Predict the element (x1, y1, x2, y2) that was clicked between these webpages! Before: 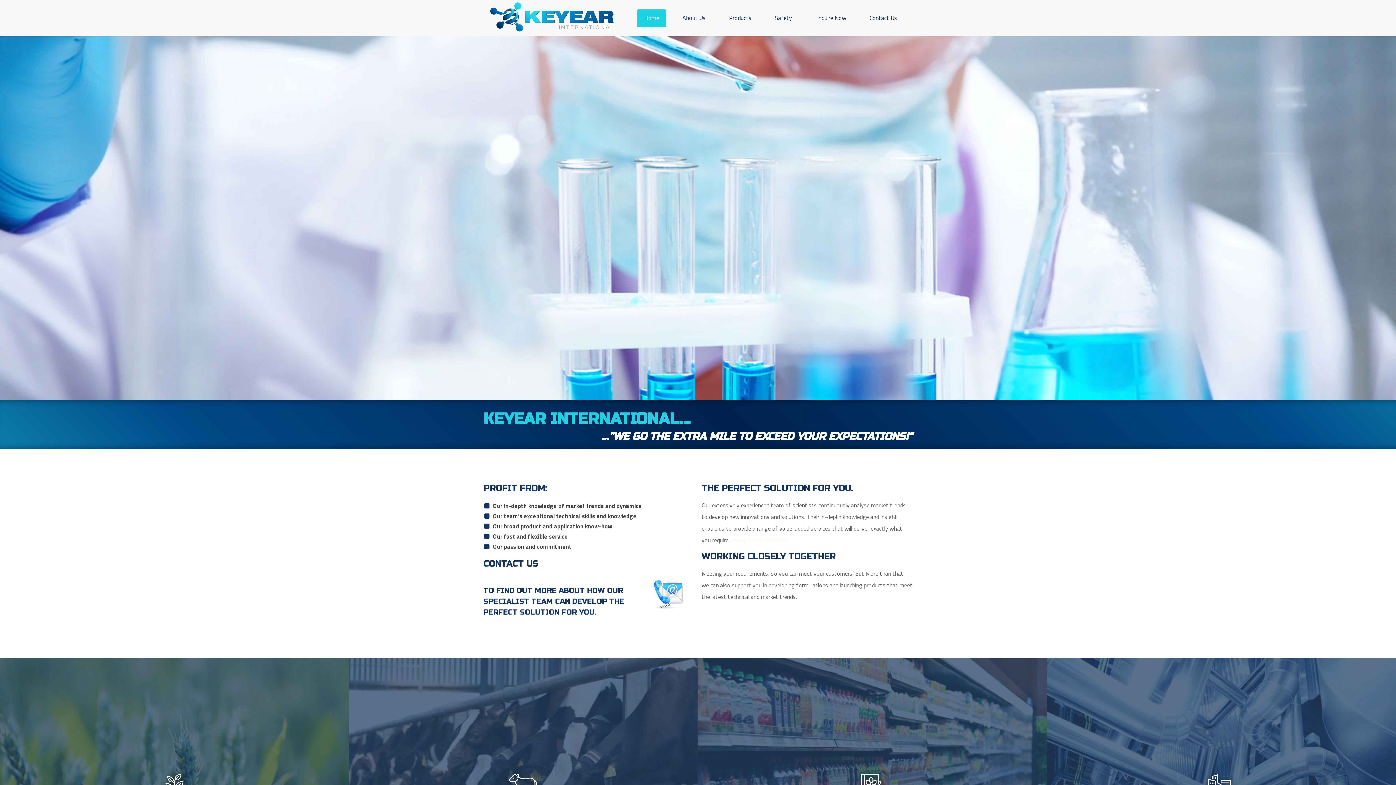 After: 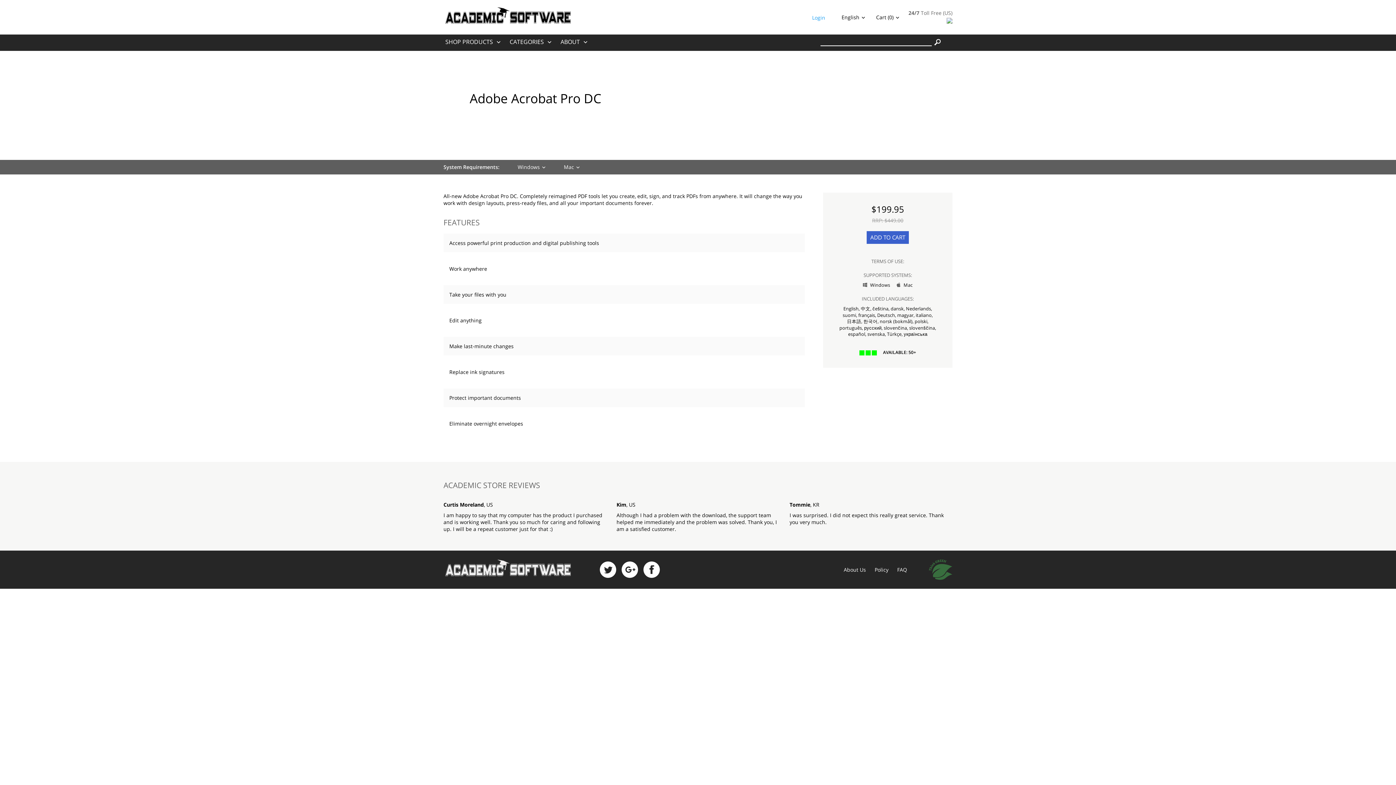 Action: bbox: (731, 535, 787, 544) label: cheap adobe acrobat